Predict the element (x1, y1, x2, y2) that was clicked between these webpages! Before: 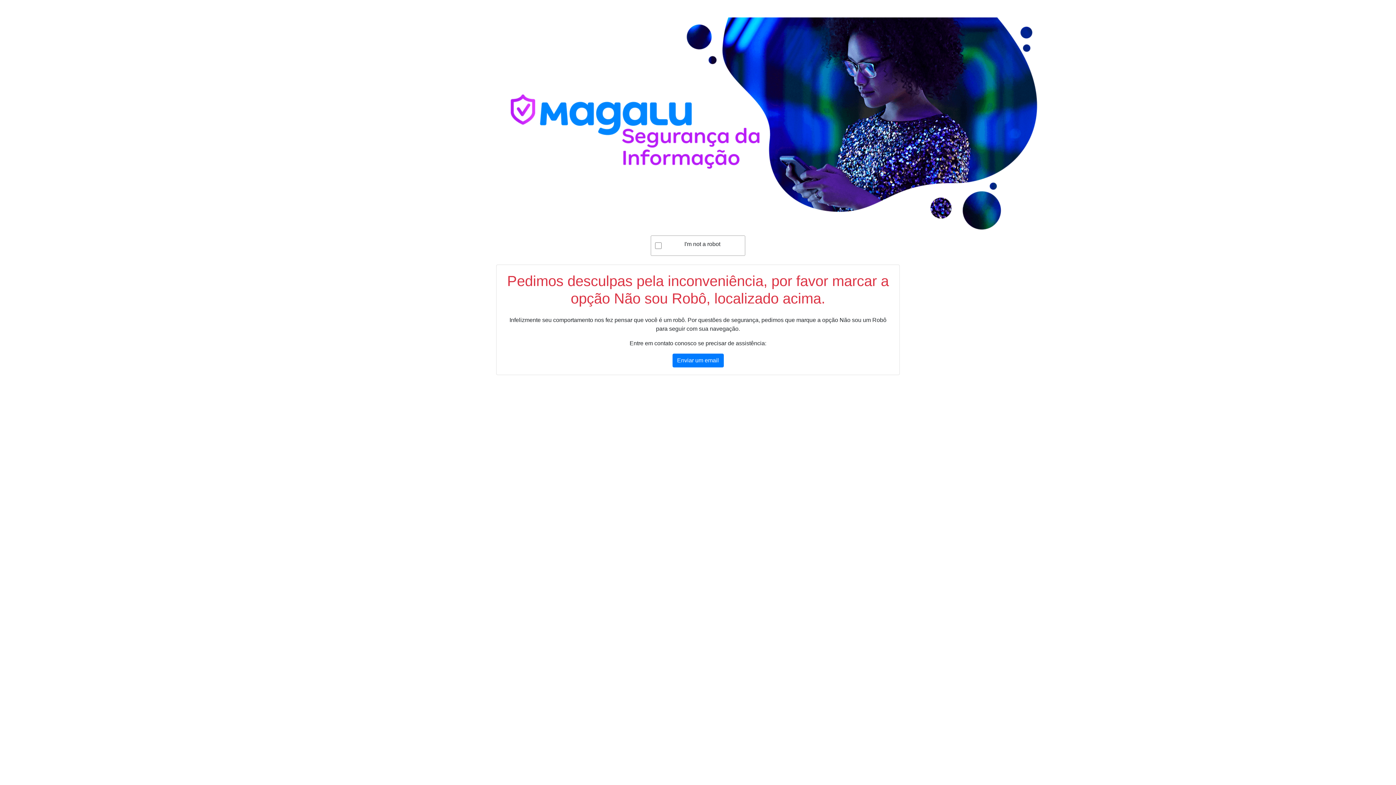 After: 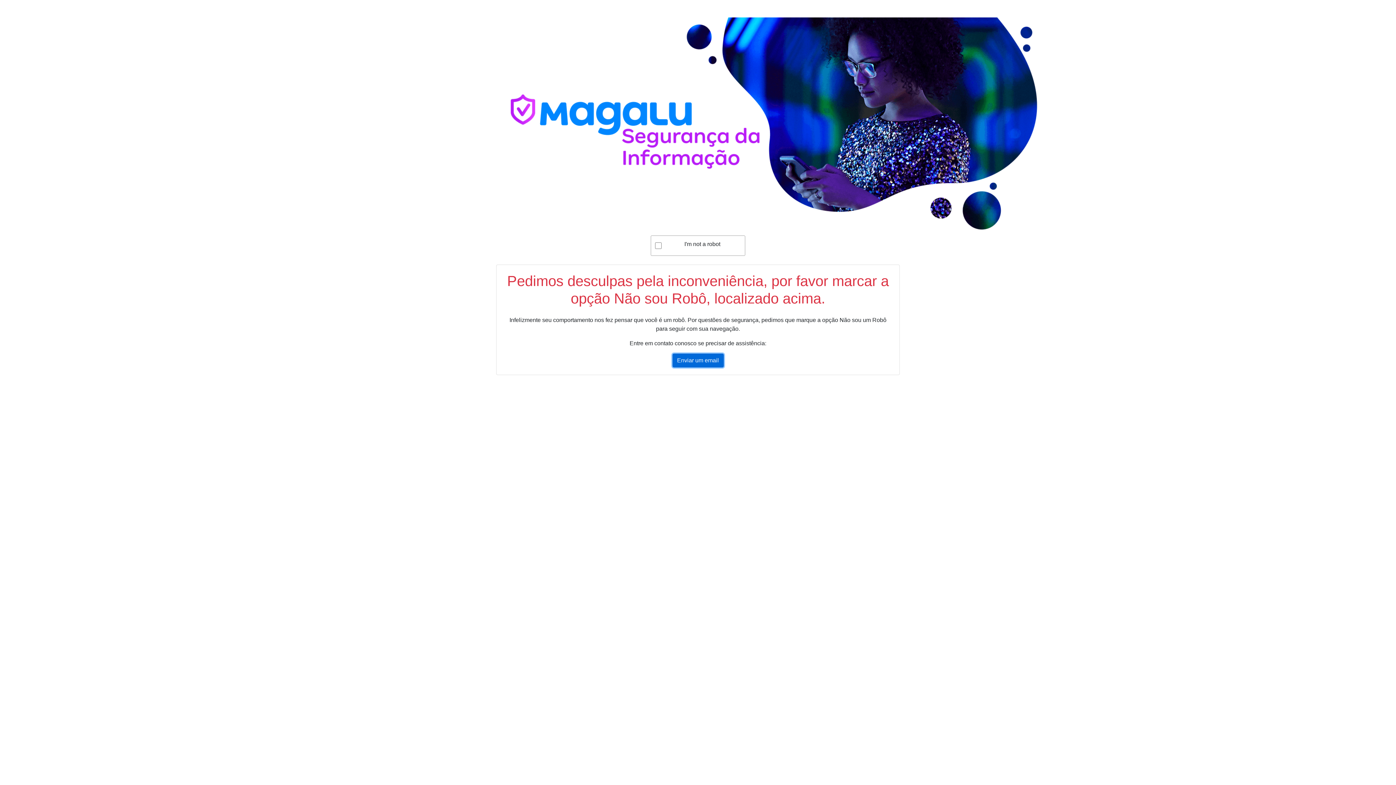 Action: bbox: (672, 353, 723, 367) label: Enviar um email